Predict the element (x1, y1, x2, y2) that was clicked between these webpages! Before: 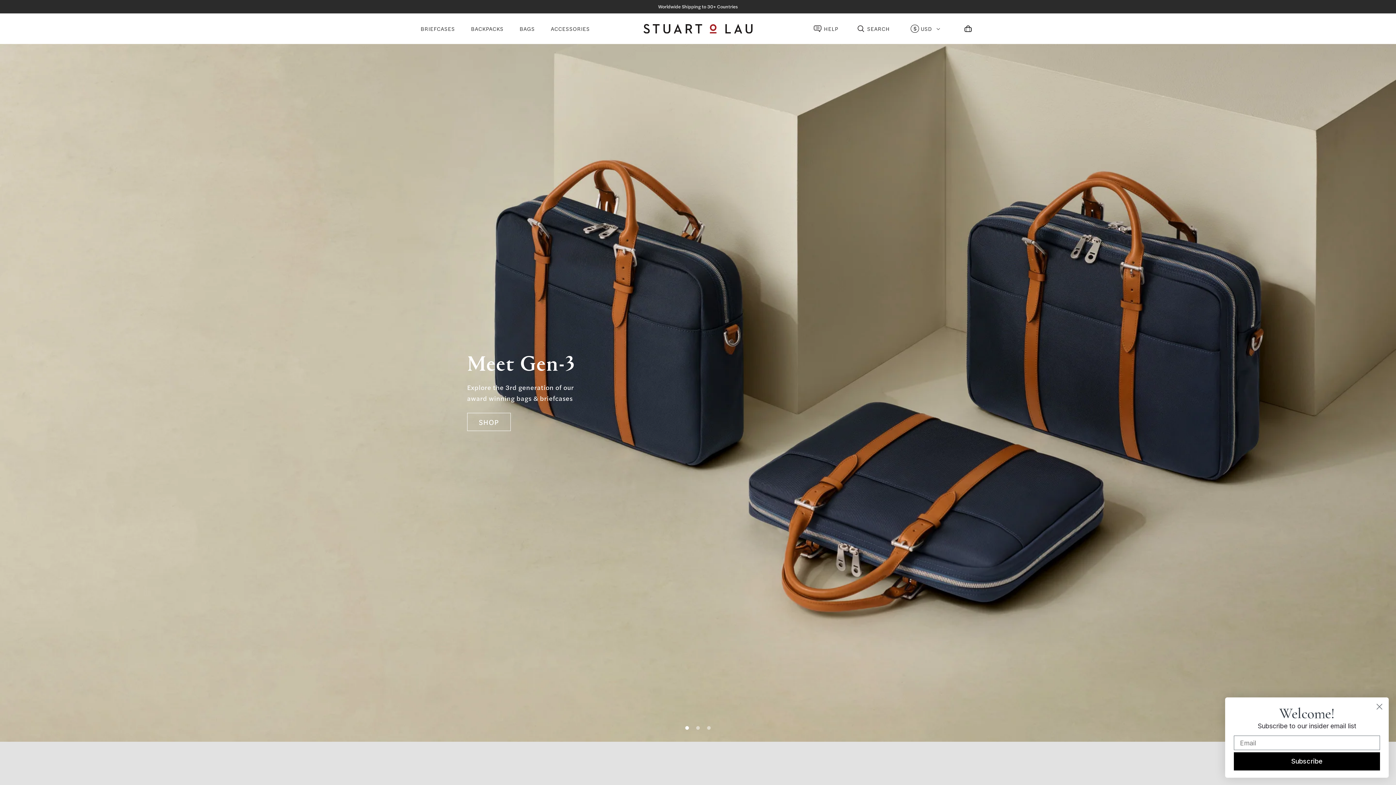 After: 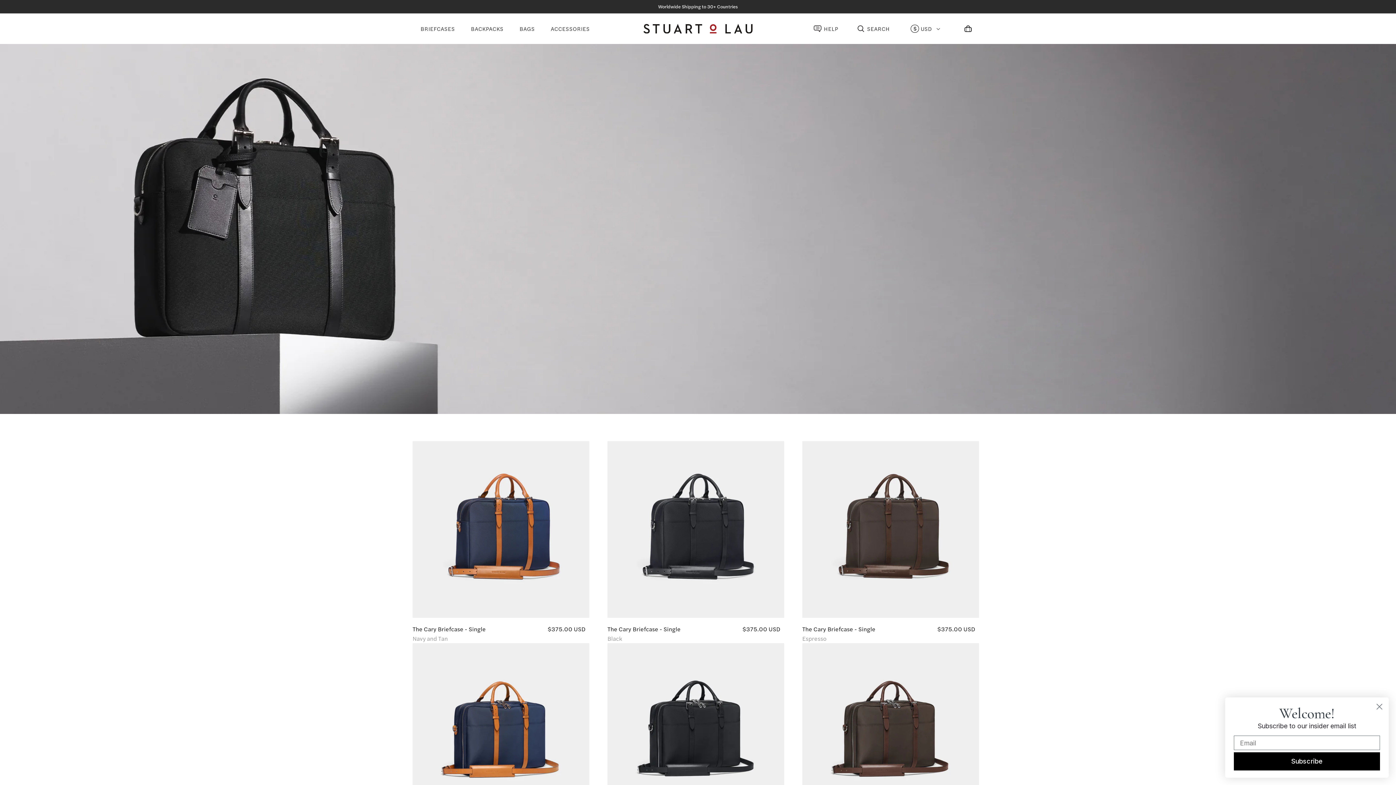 Action: bbox: (467, 412, 510, 431) label: SHOP